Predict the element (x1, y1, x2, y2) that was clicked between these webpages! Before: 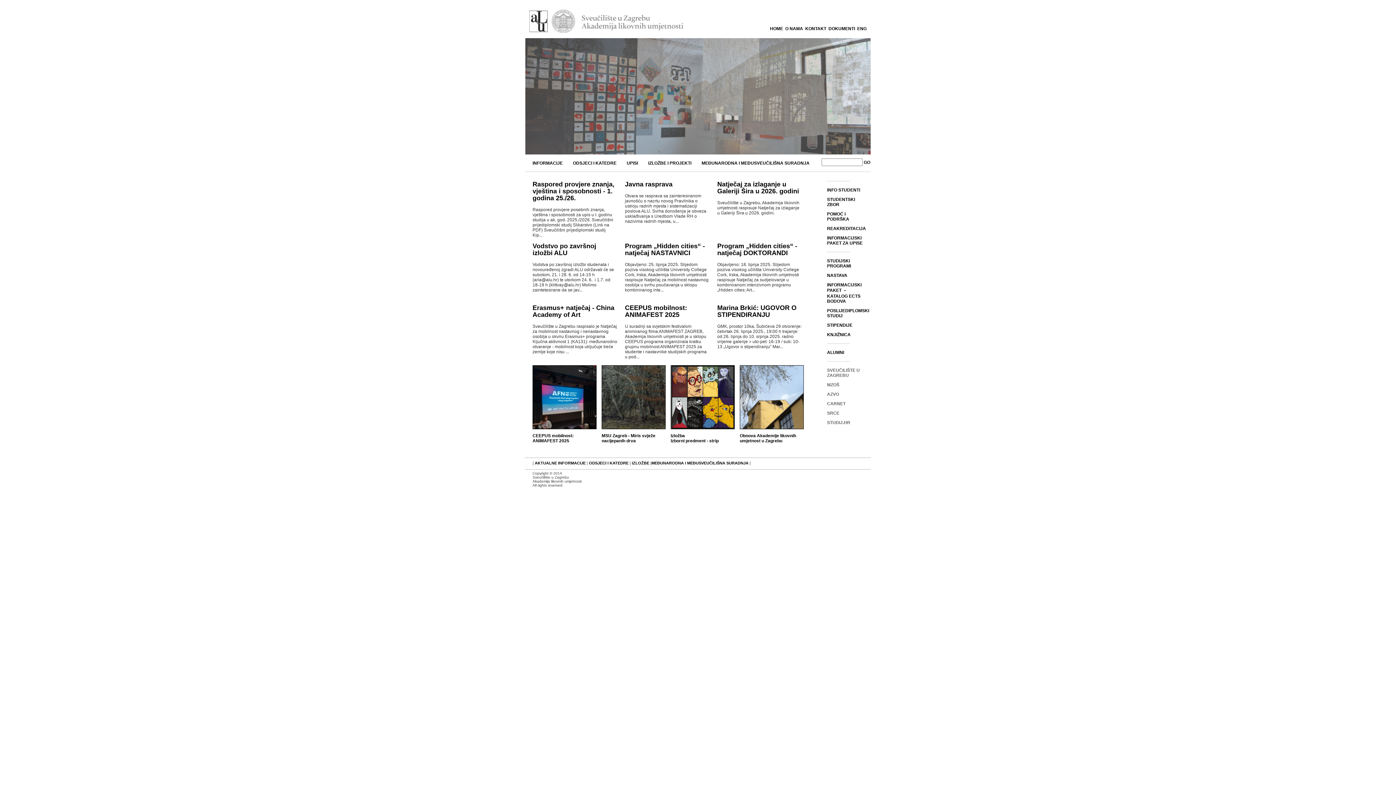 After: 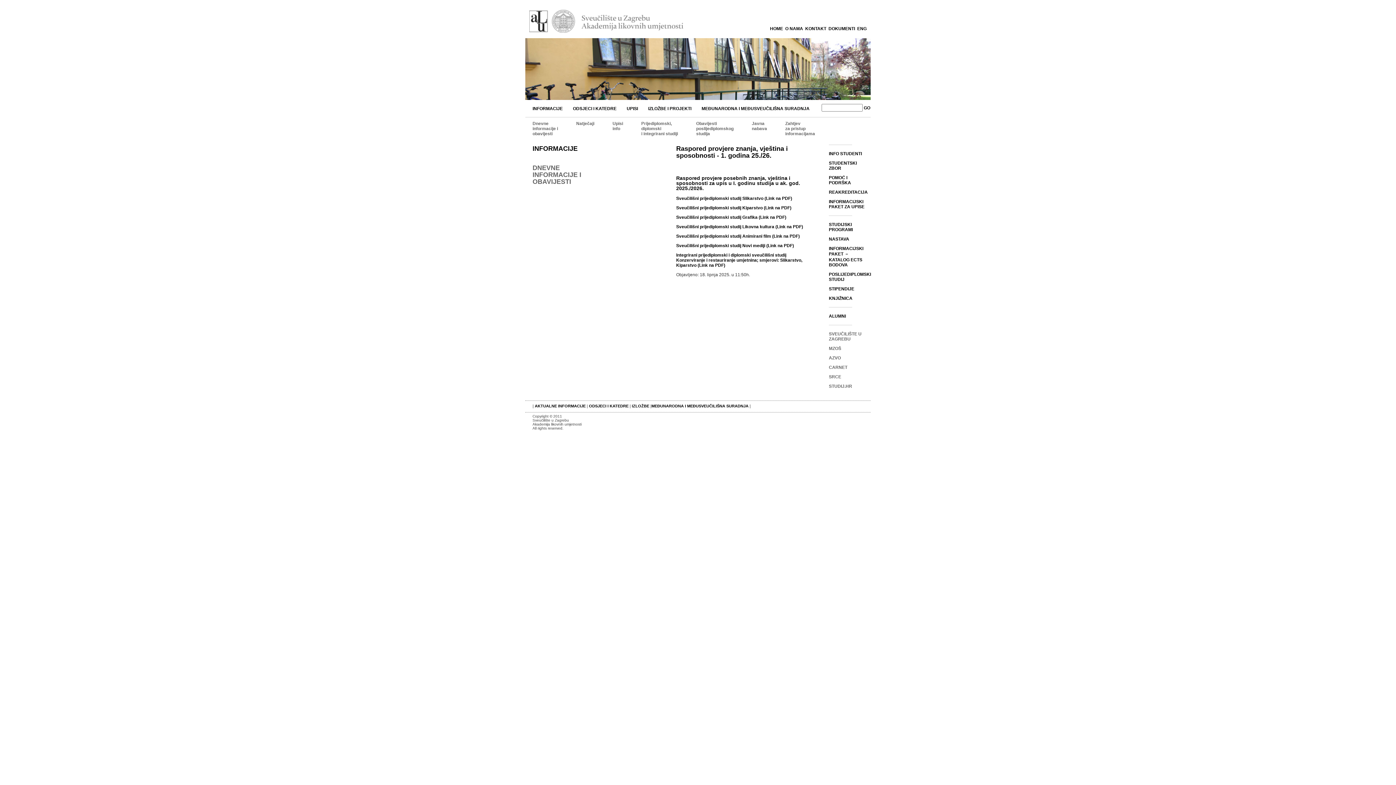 Action: bbox: (532, 180, 614, 201) label: Raspored provjere znanja, vještina i sposobnosti - 1. godina 25./26.